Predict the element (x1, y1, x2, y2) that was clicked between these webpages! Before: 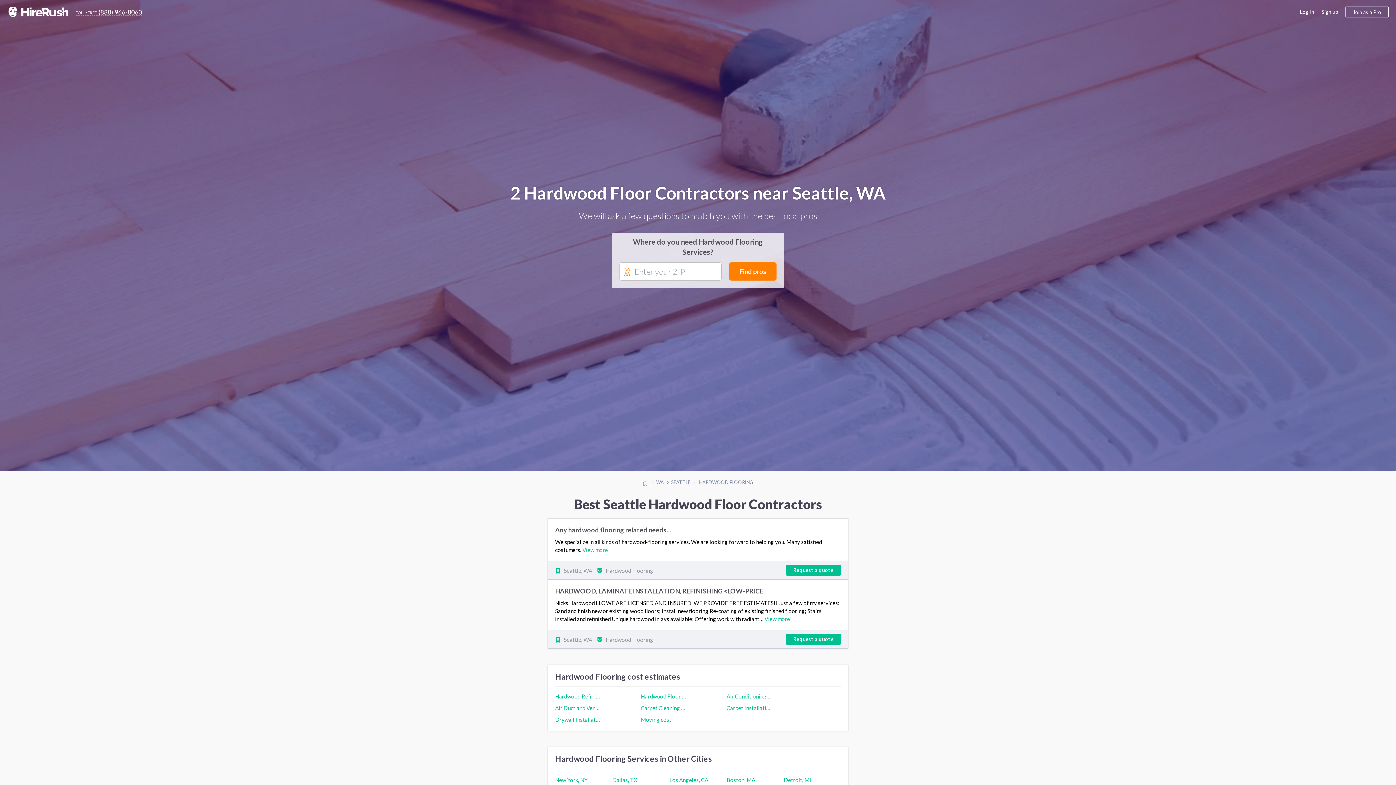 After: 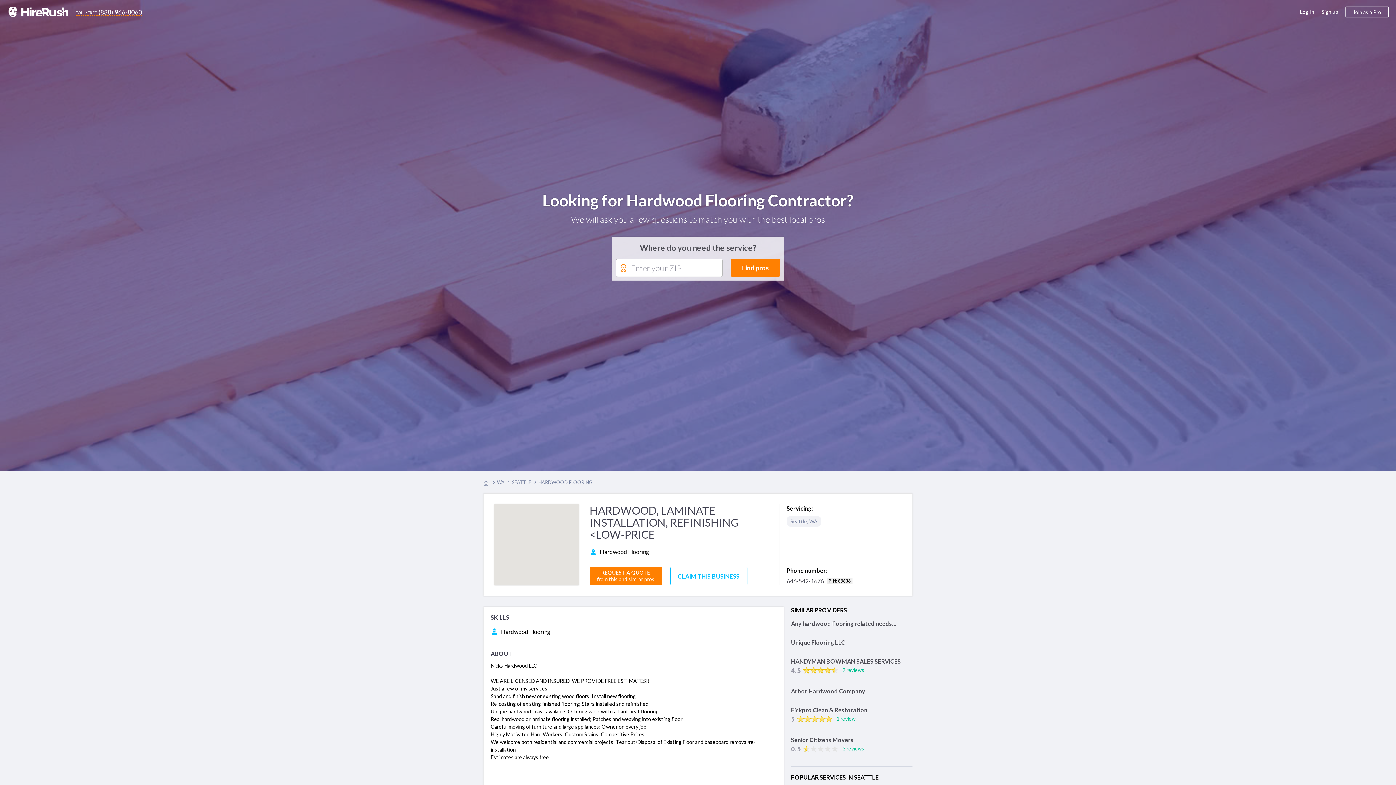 Action: label: View more bbox: (764, 616, 790, 622)